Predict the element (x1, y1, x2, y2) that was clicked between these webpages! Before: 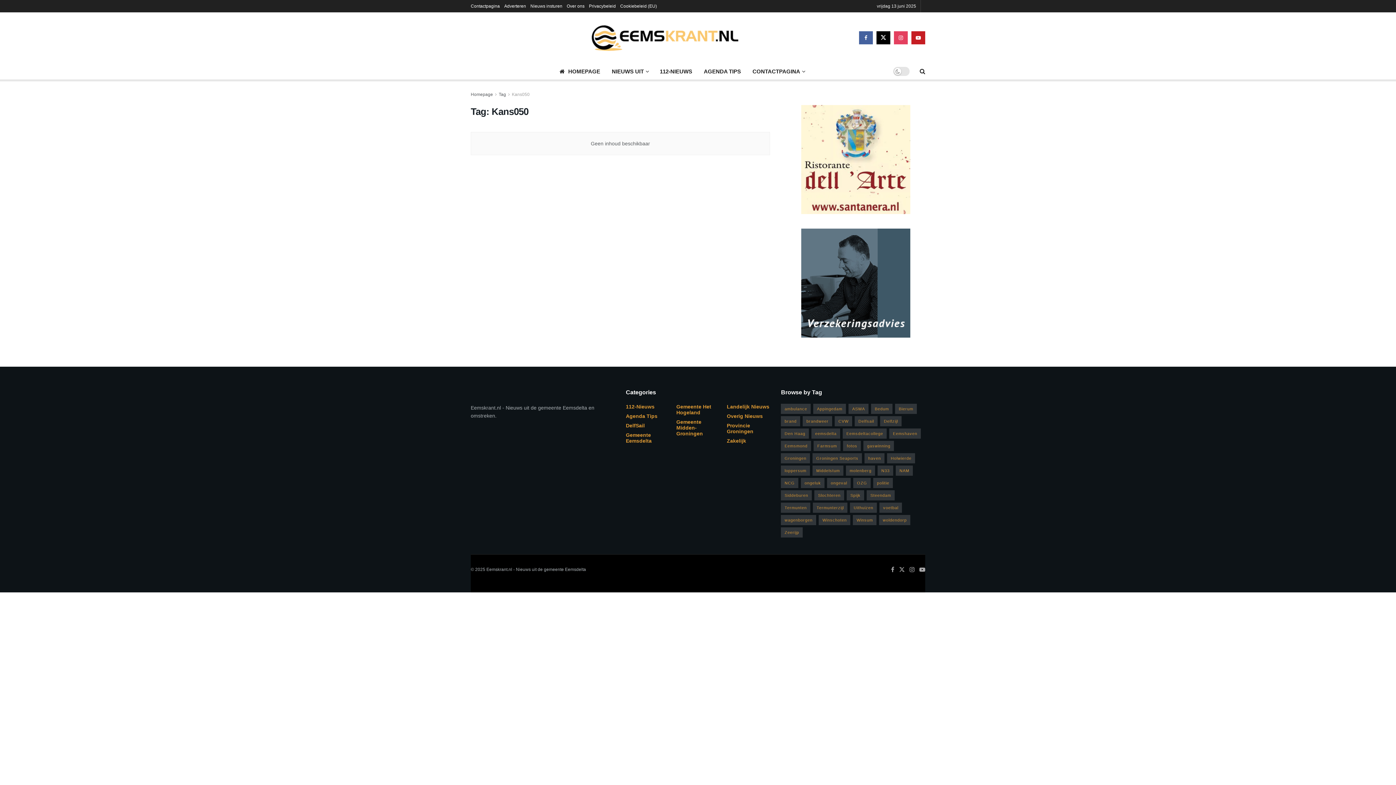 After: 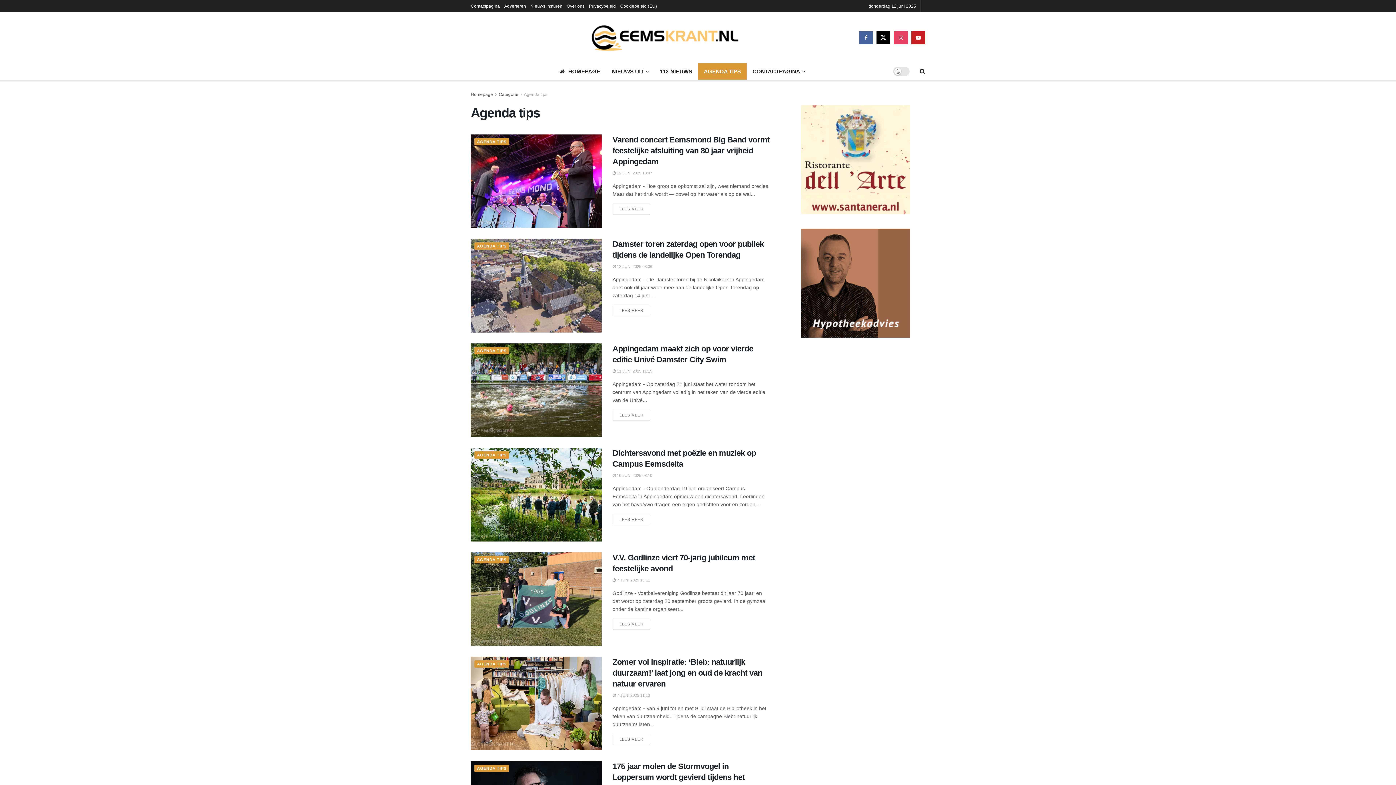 Action: bbox: (626, 413, 657, 419) label: Agenda Tips